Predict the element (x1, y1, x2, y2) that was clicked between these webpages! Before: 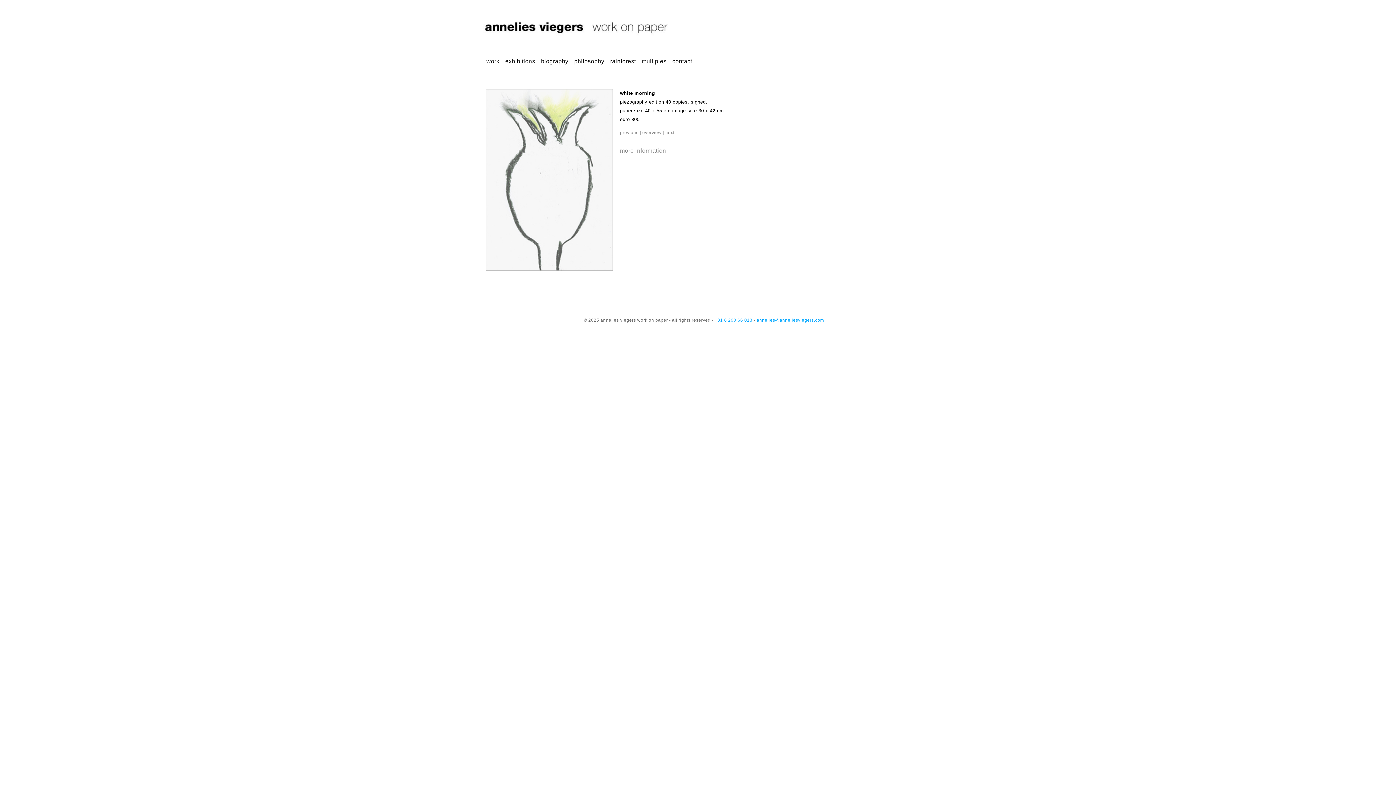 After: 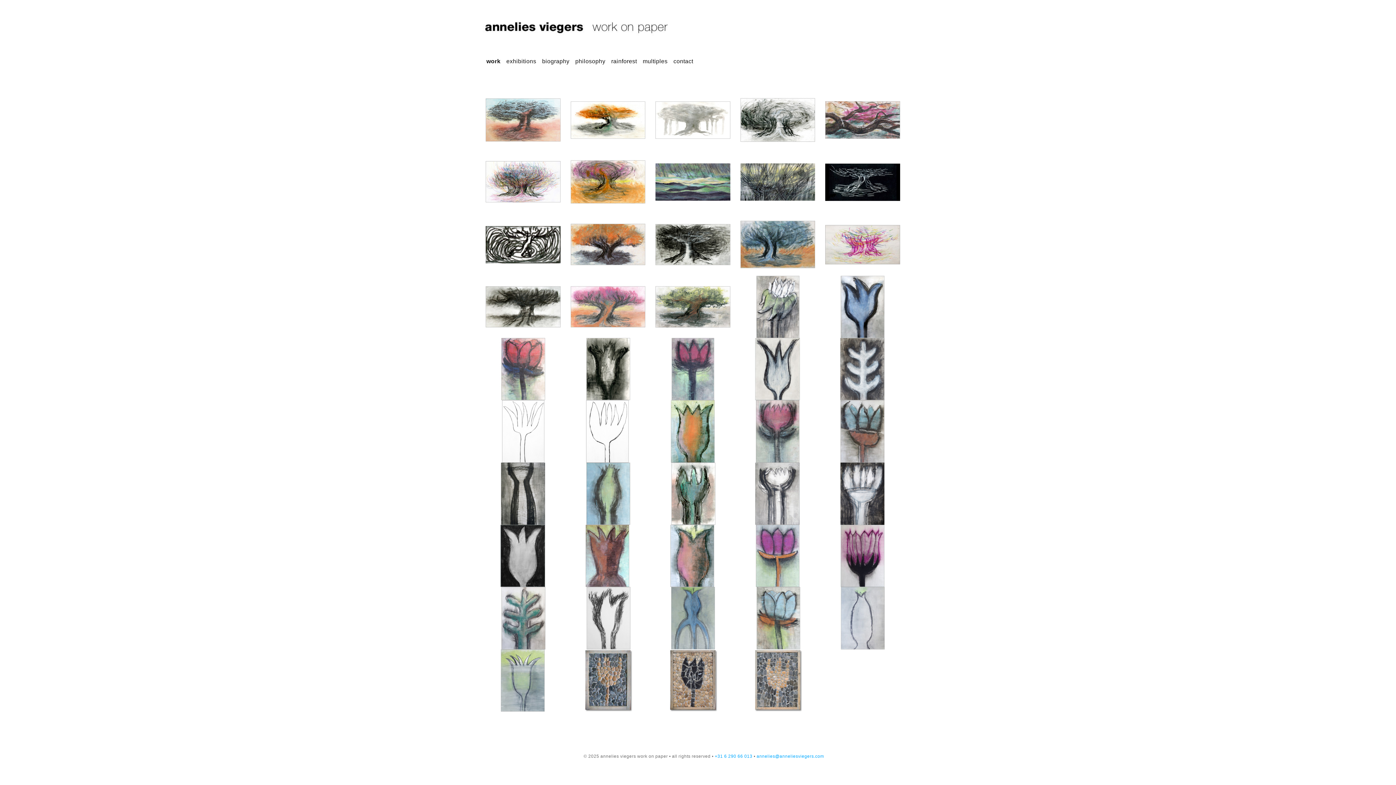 Action: bbox: (486, 58, 499, 64) label: work